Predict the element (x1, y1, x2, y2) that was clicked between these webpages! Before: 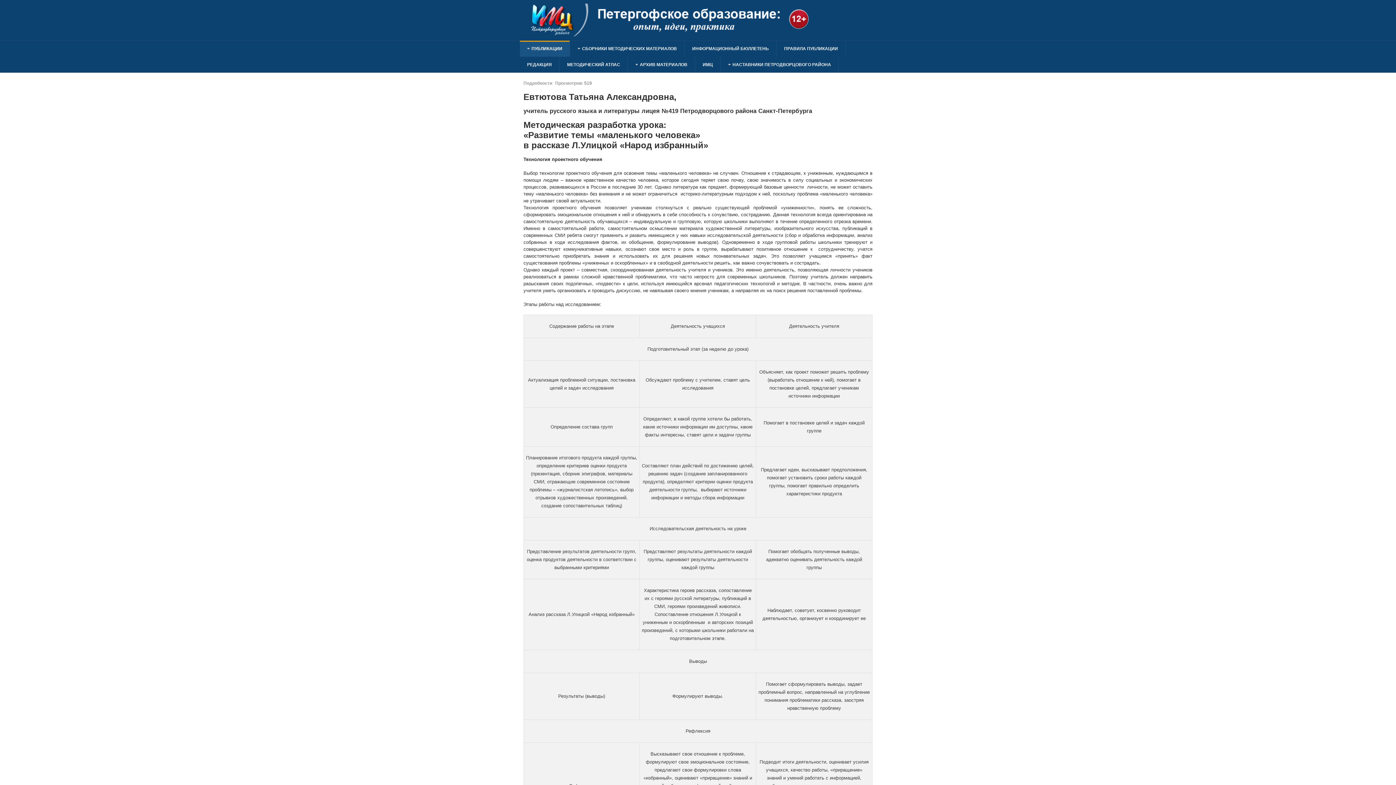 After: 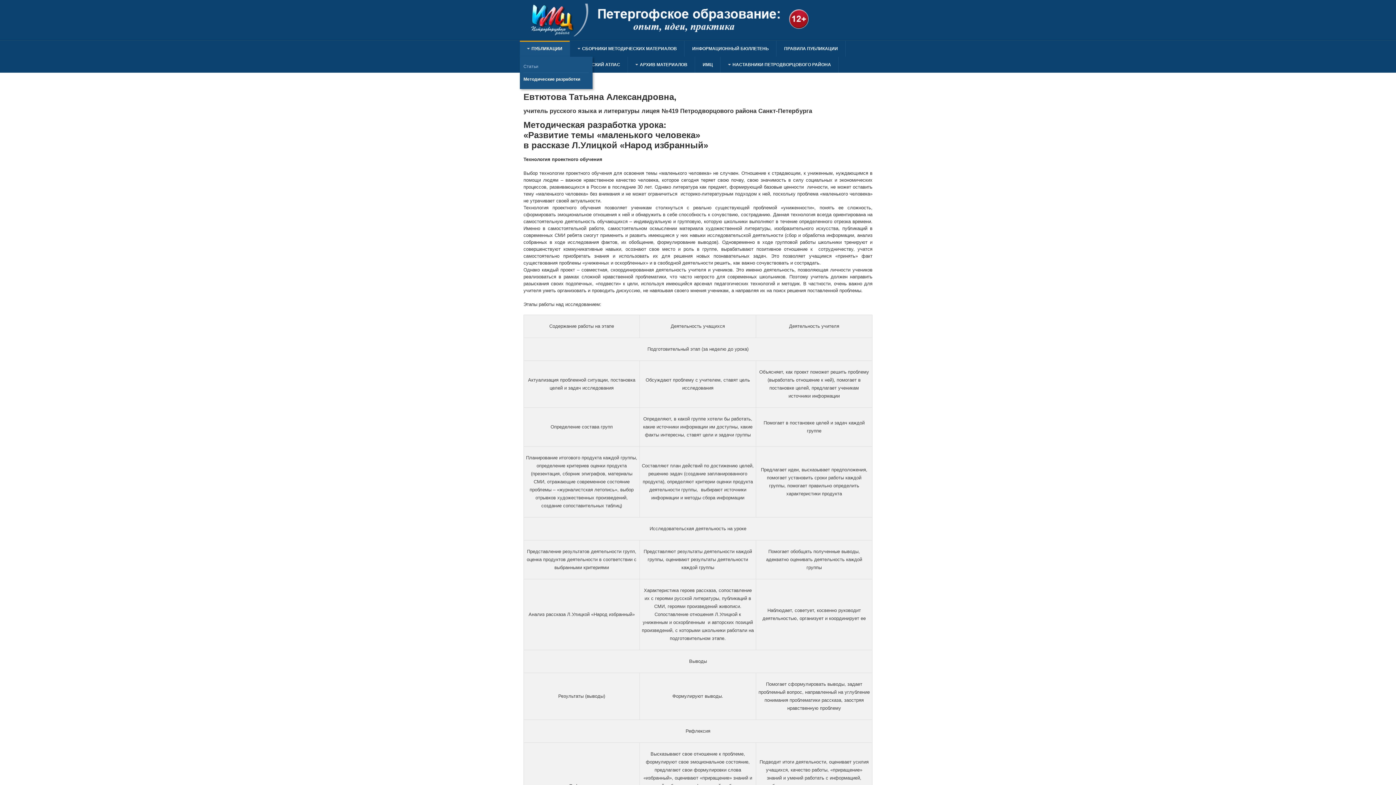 Action: label: ПУБЛИКАЦИИ bbox: (520, 40, 570, 56)